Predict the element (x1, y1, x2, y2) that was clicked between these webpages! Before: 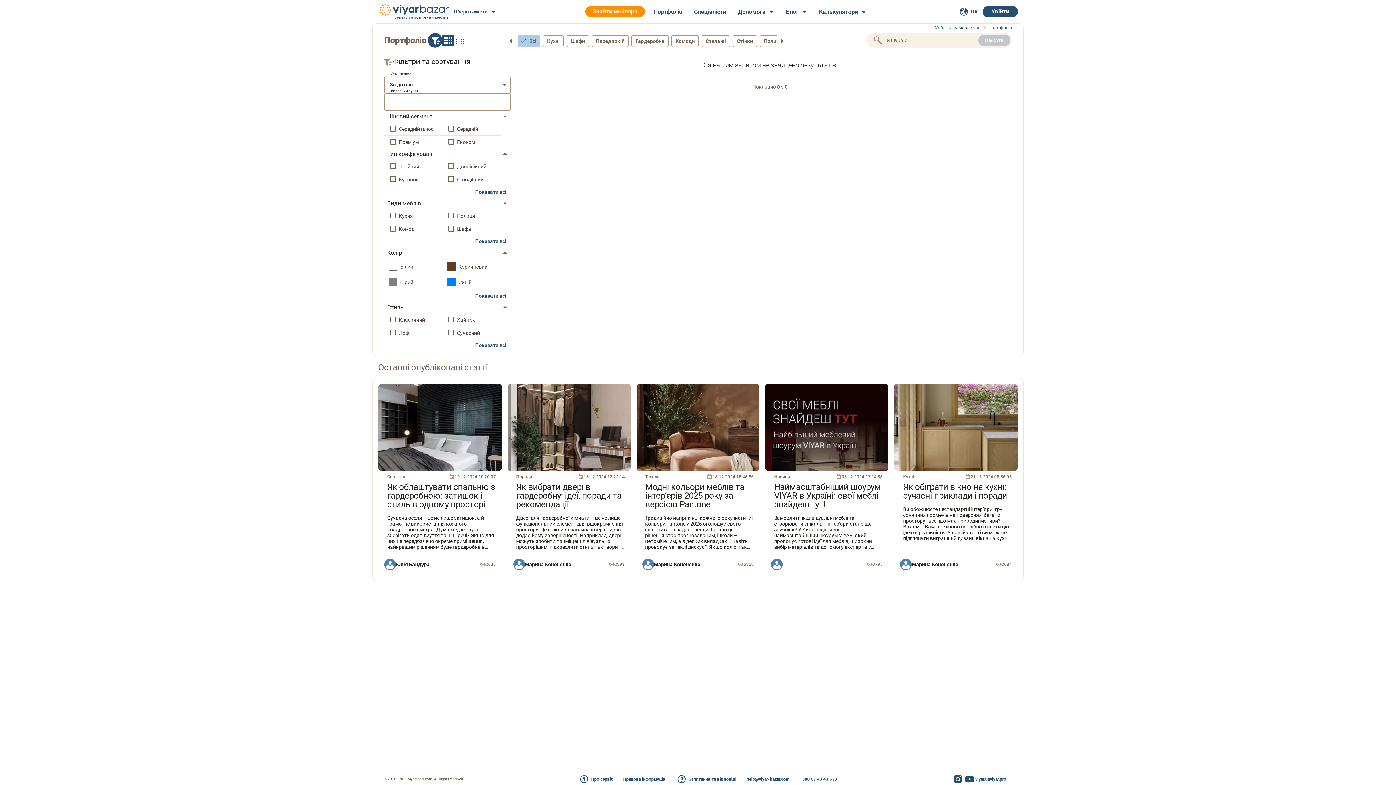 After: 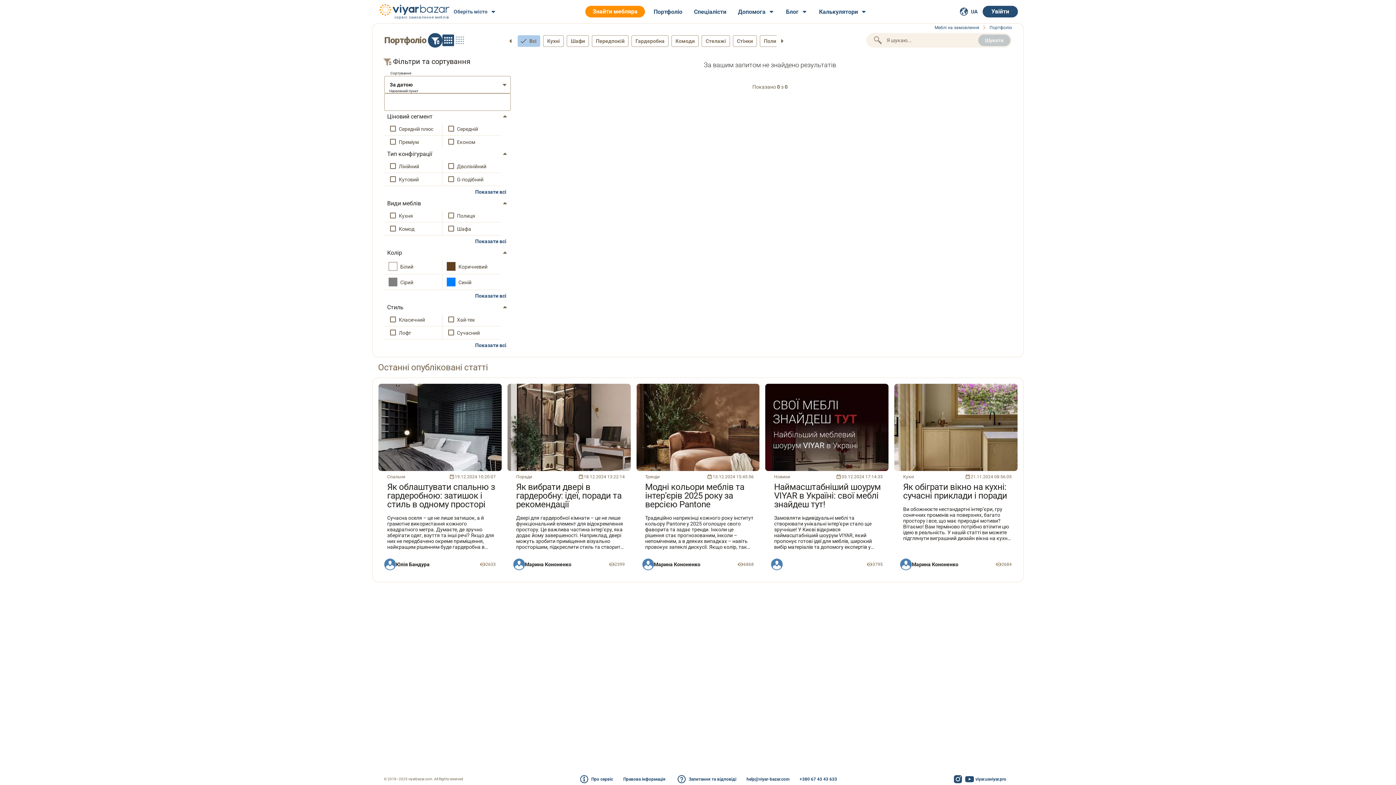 Action: label: viyar.pro bbox: (990, 776, 1006, 782)